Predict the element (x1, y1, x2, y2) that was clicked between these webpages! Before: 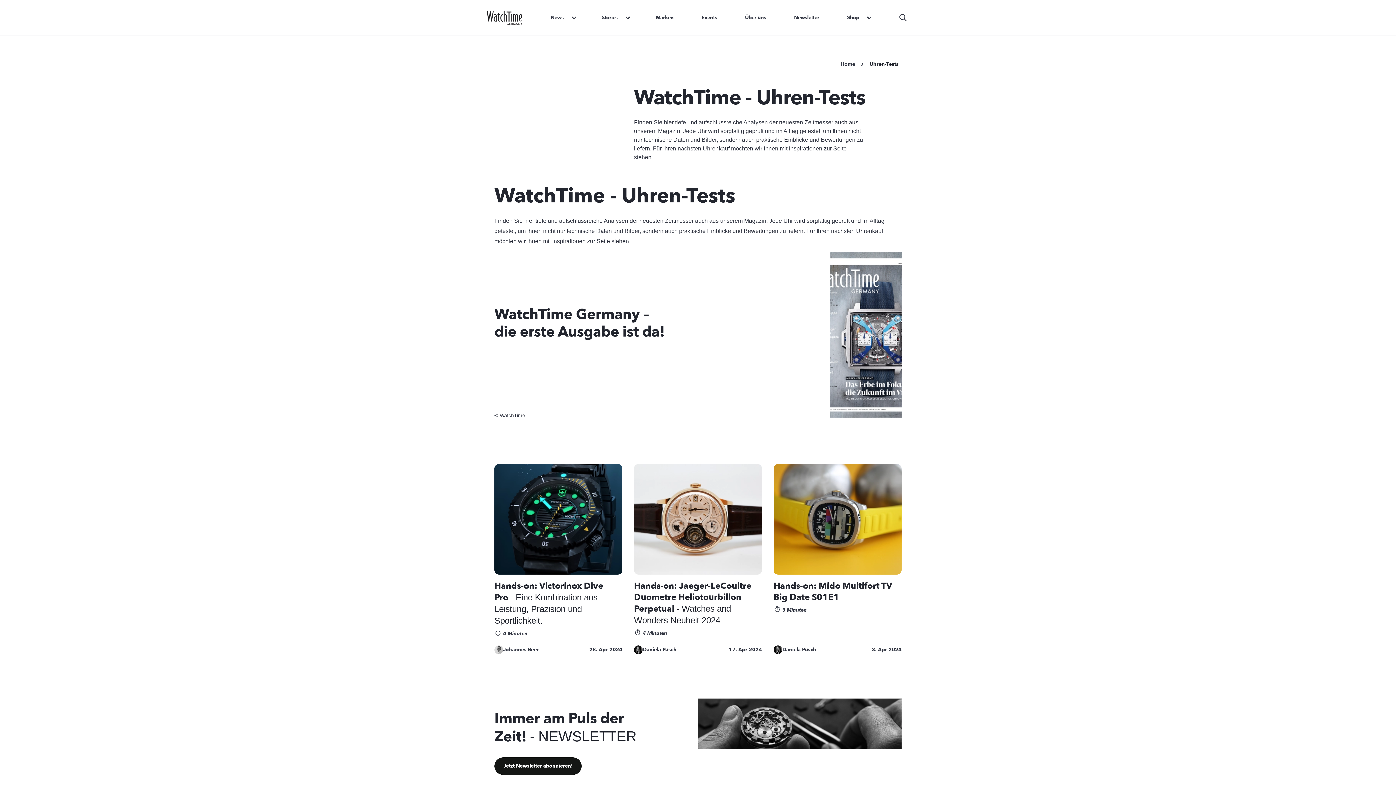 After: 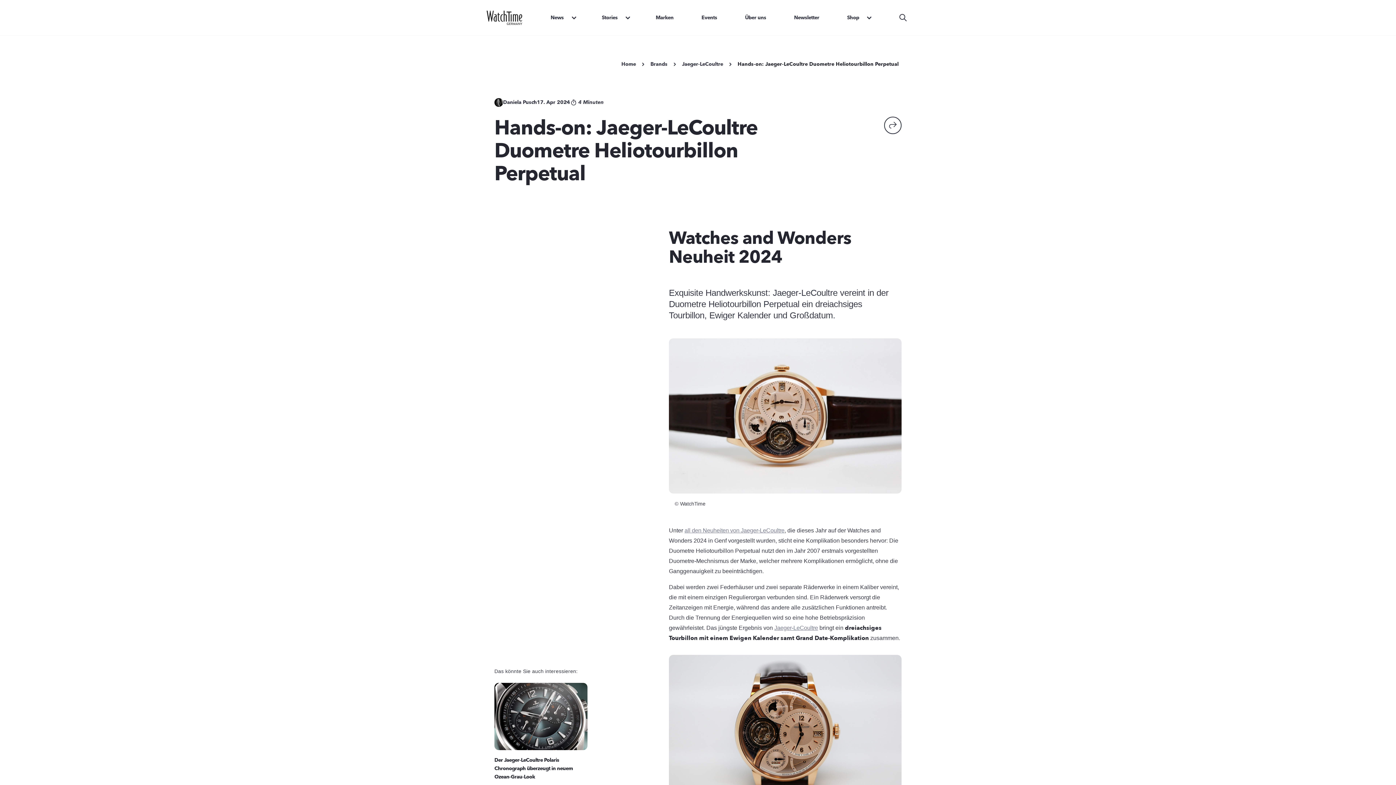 Action: bbox: (634, 580, 753, 626) label: Hands-on: Jaeger-LeCoultre Duometre Heliotourbillon Perpetual - Watches and Wonders Neuheit 2024